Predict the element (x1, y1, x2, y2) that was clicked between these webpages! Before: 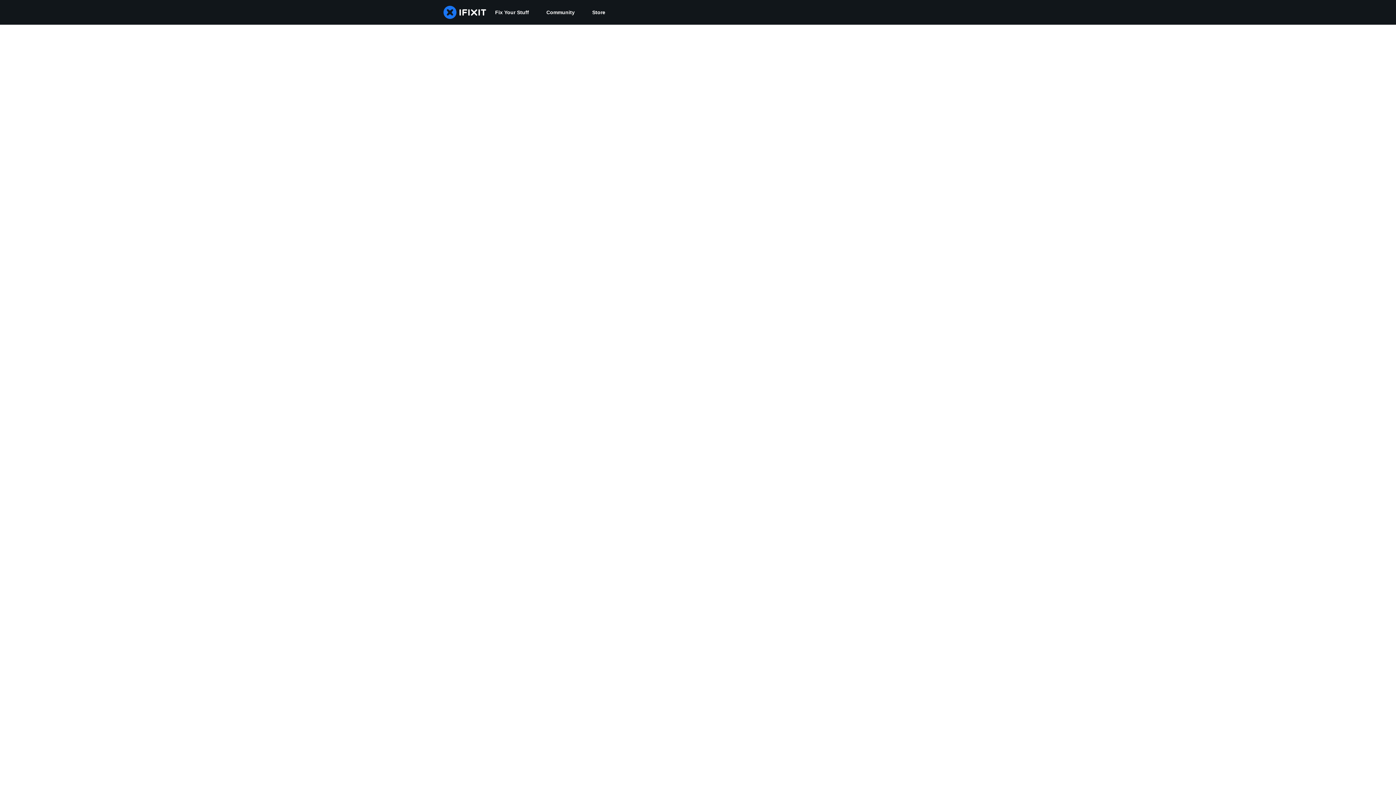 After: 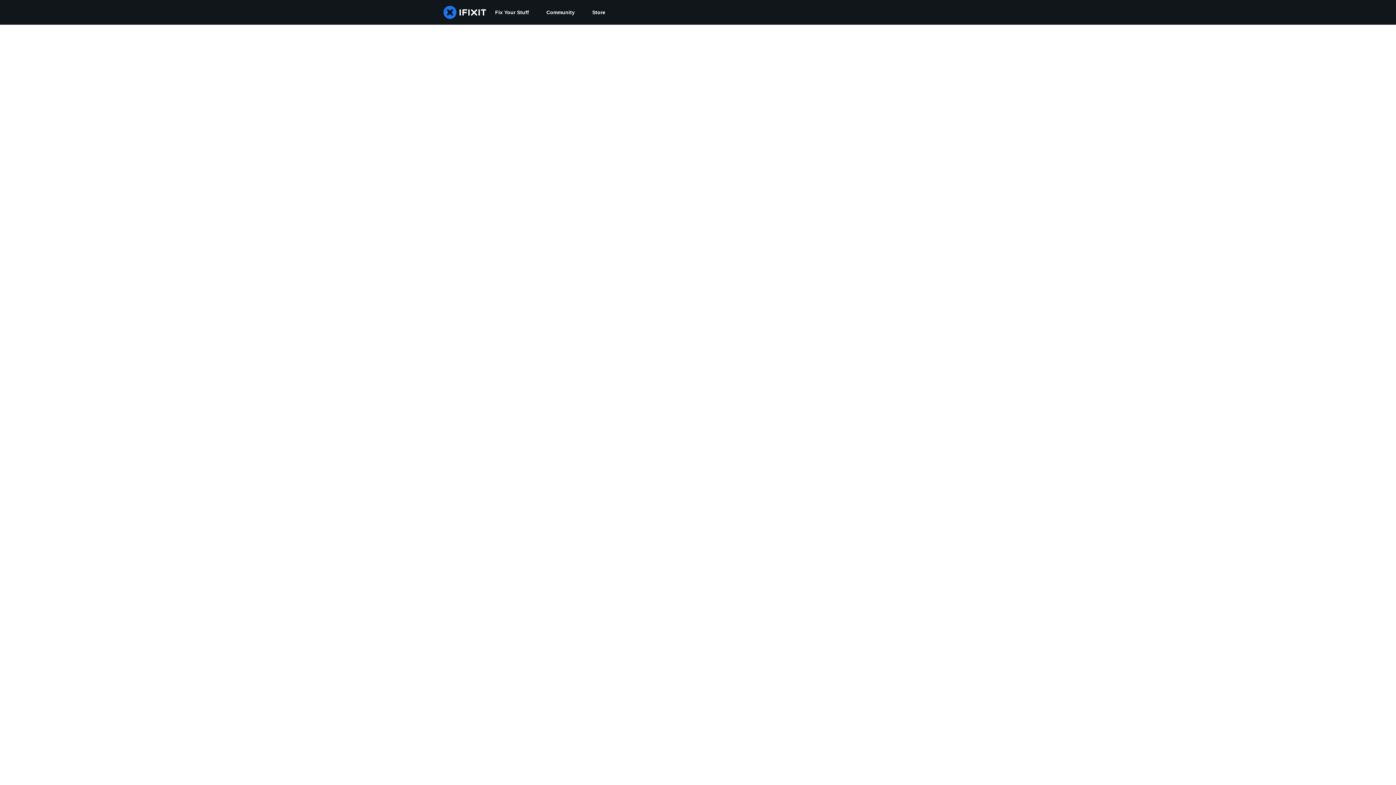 Action: bbox: (537, 0, 583, 24) label: Community